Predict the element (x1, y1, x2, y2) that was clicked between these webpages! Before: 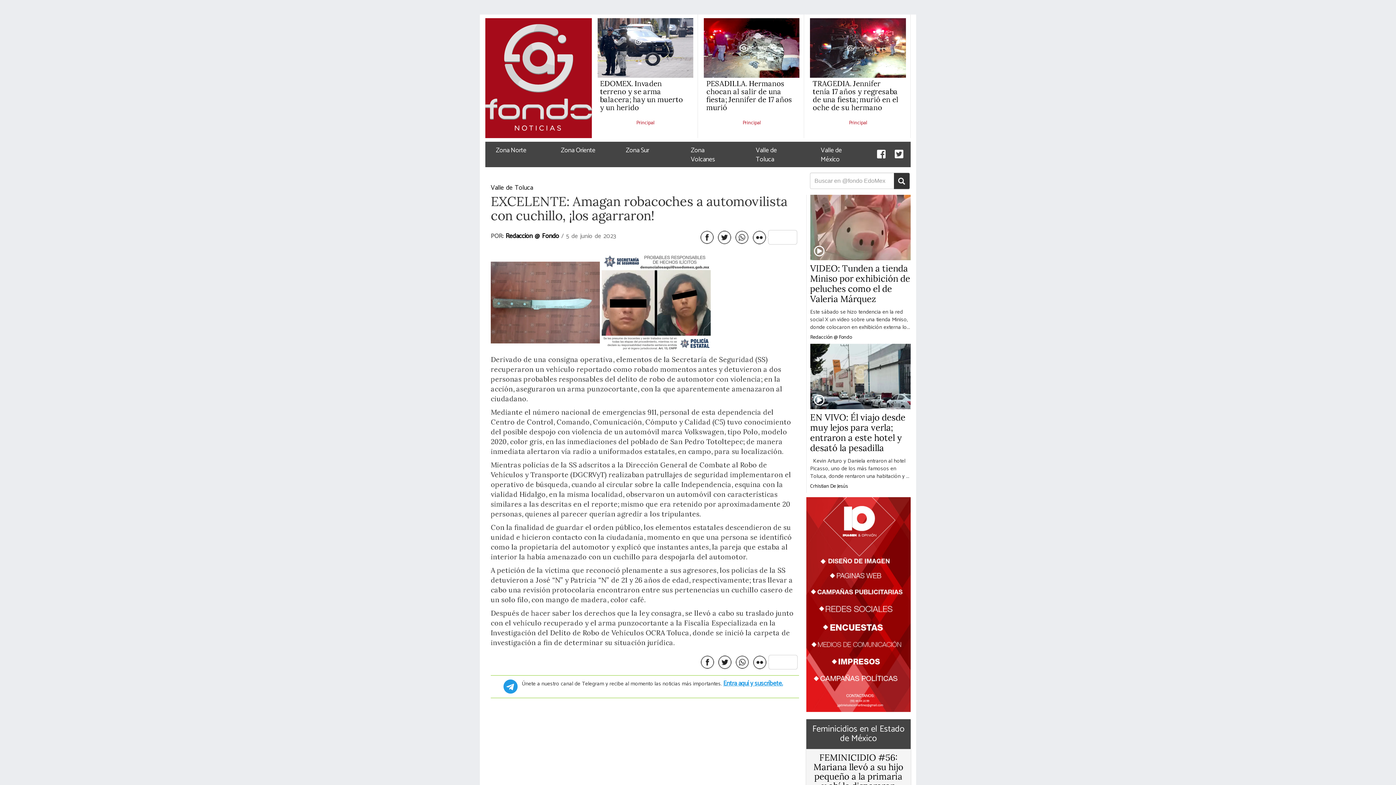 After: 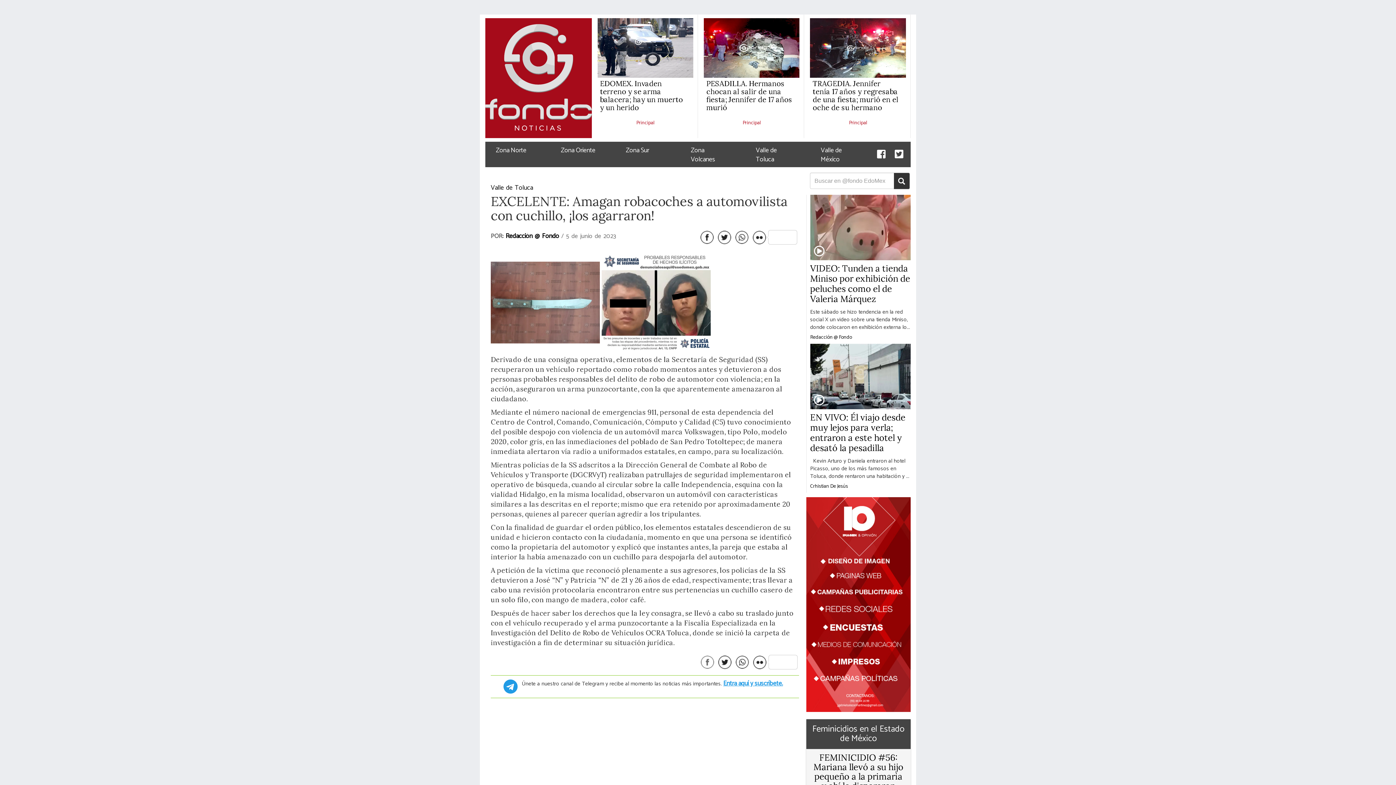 Action: bbox: (698, 655, 716, 675)